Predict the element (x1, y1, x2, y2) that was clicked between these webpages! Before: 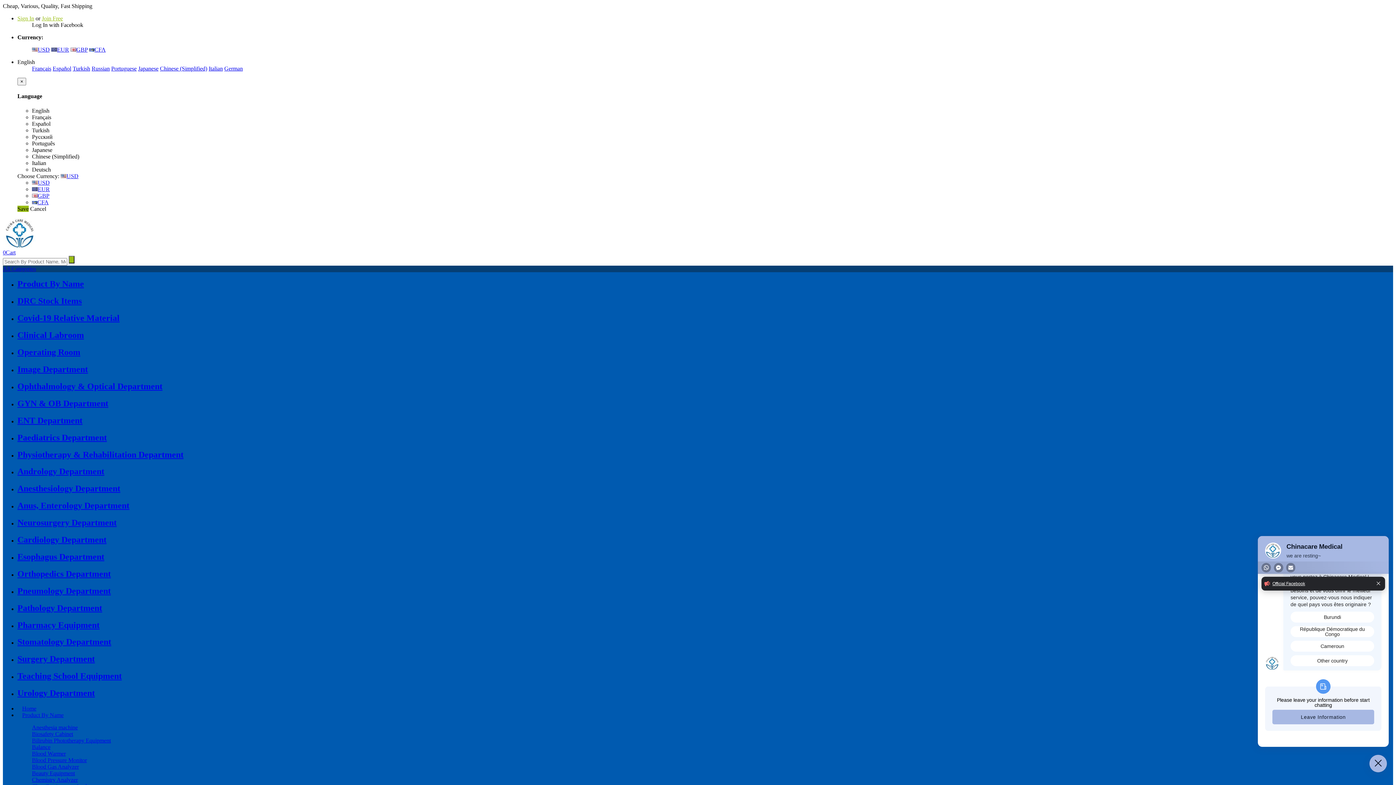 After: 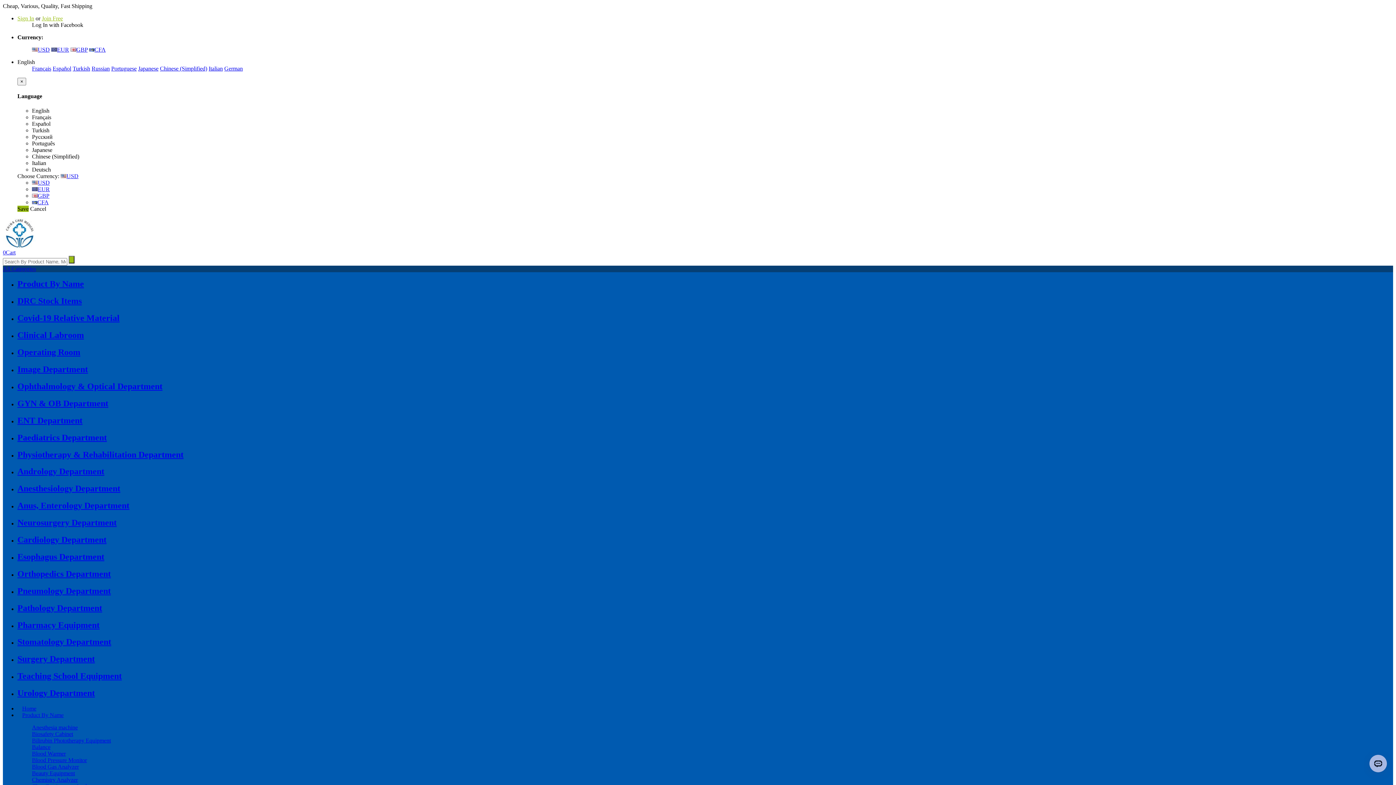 Action: bbox: (17, 381, 162, 391) label: Ophthalmology & Optical Department